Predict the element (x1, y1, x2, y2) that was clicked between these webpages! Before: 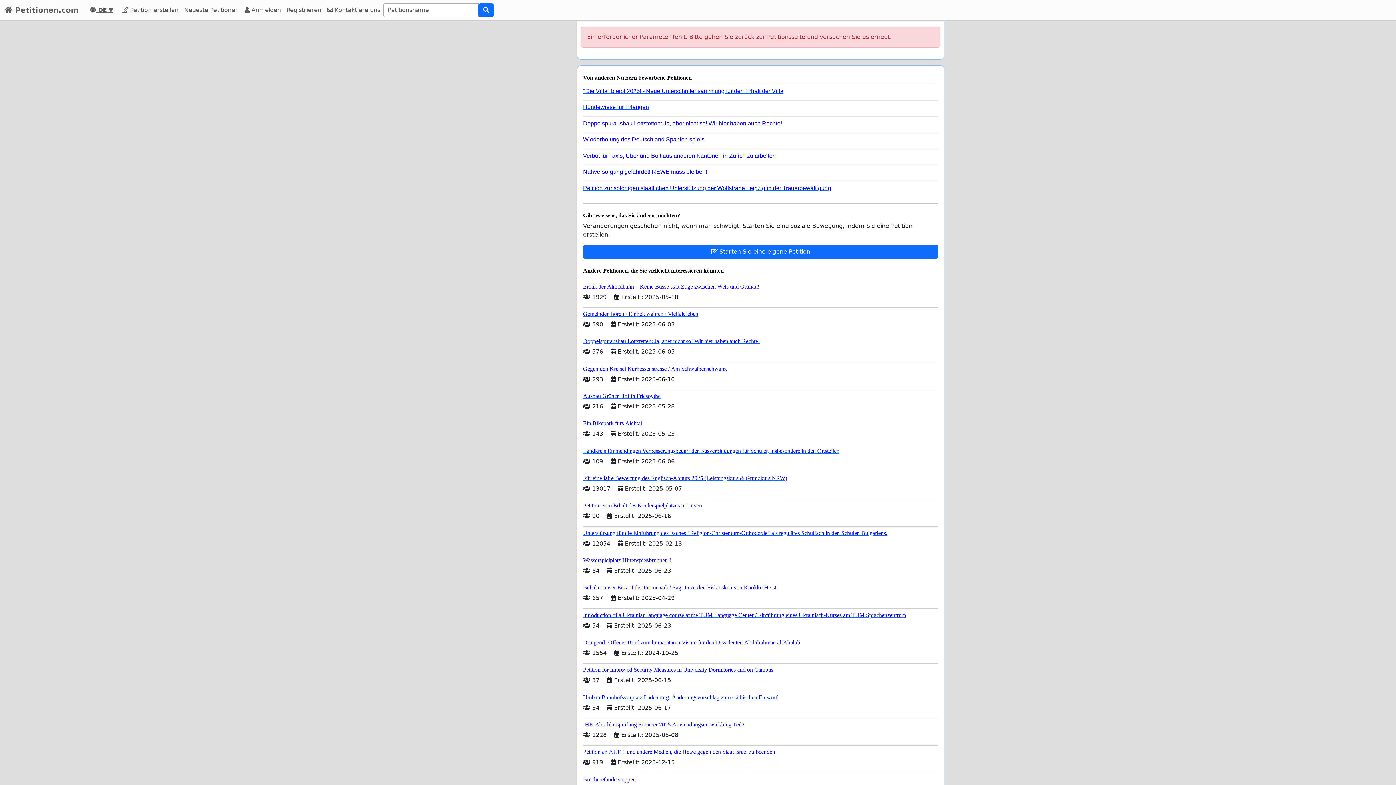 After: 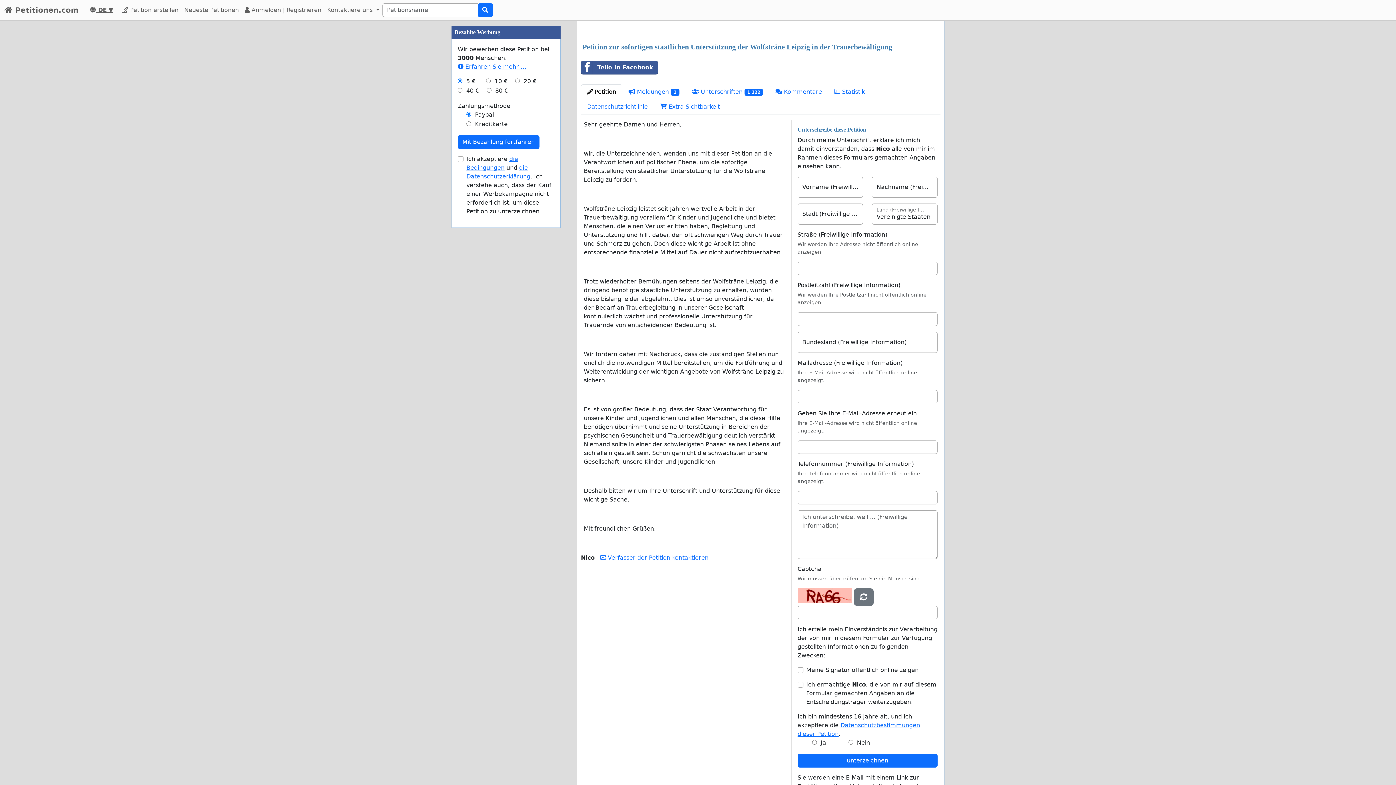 Action: label: Petition zur sofortigen staatlichen Unterstützung der Wolfsträne Leipzig in der Trauerbewältigung bbox: (583, 181, 932, 191)